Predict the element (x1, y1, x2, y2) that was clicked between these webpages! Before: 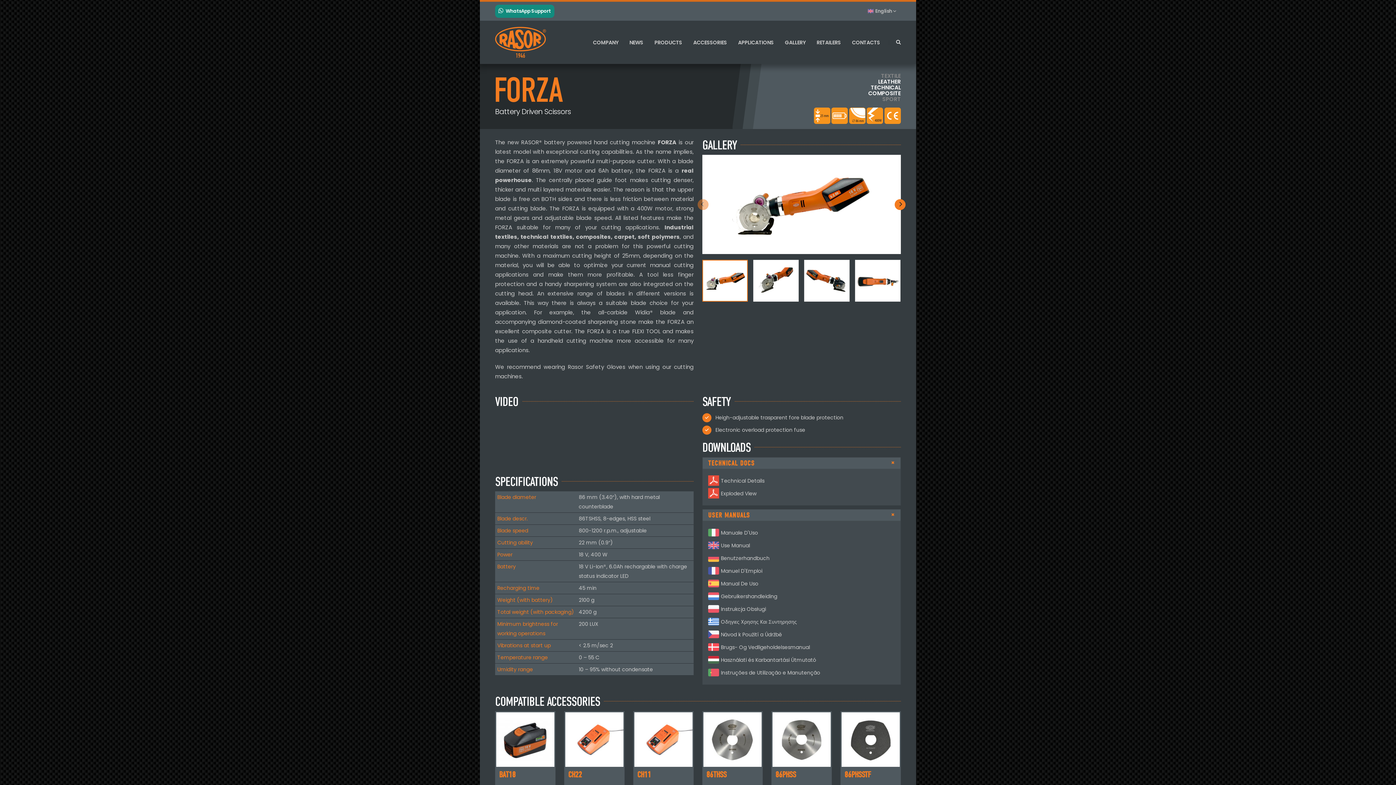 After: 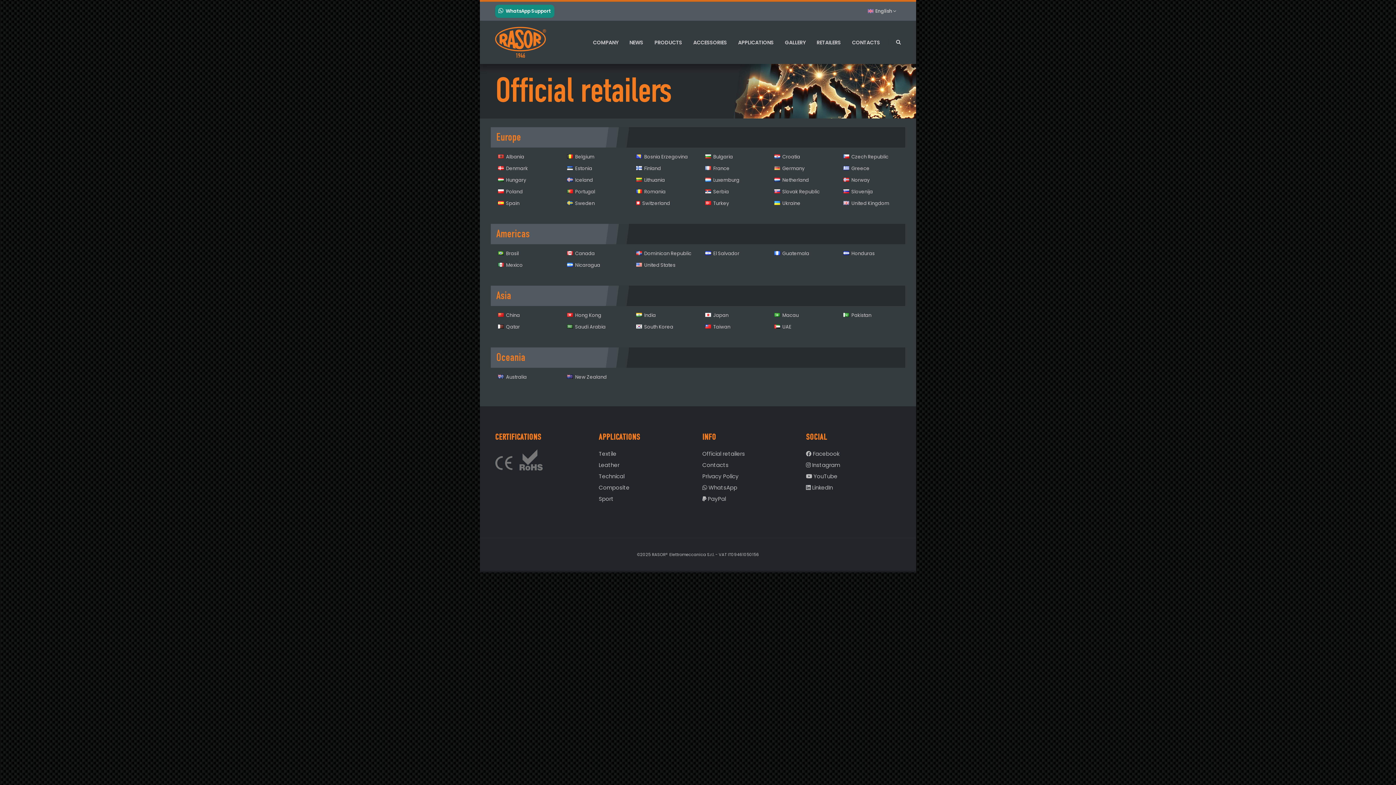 Action: label: RETAILERS bbox: (811, 21, 846, 64)